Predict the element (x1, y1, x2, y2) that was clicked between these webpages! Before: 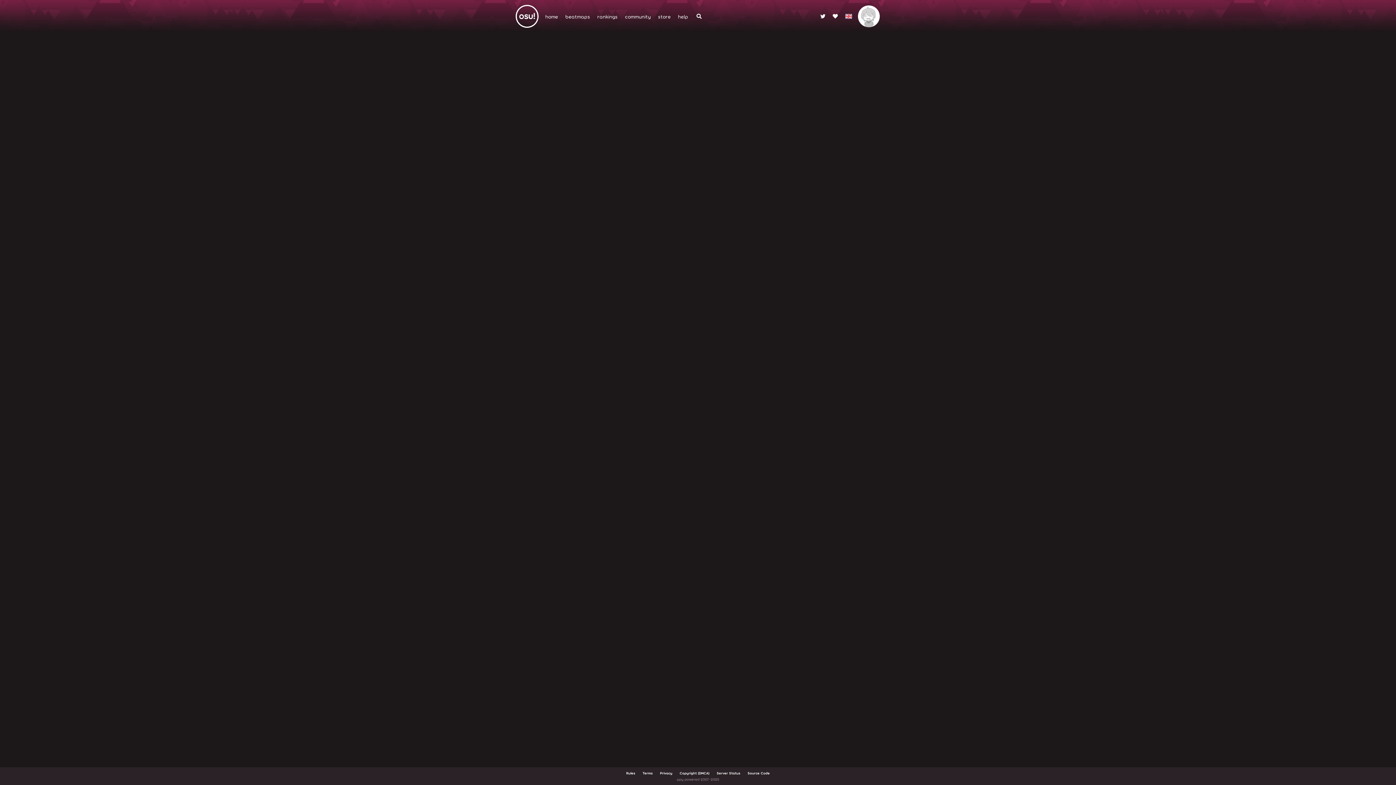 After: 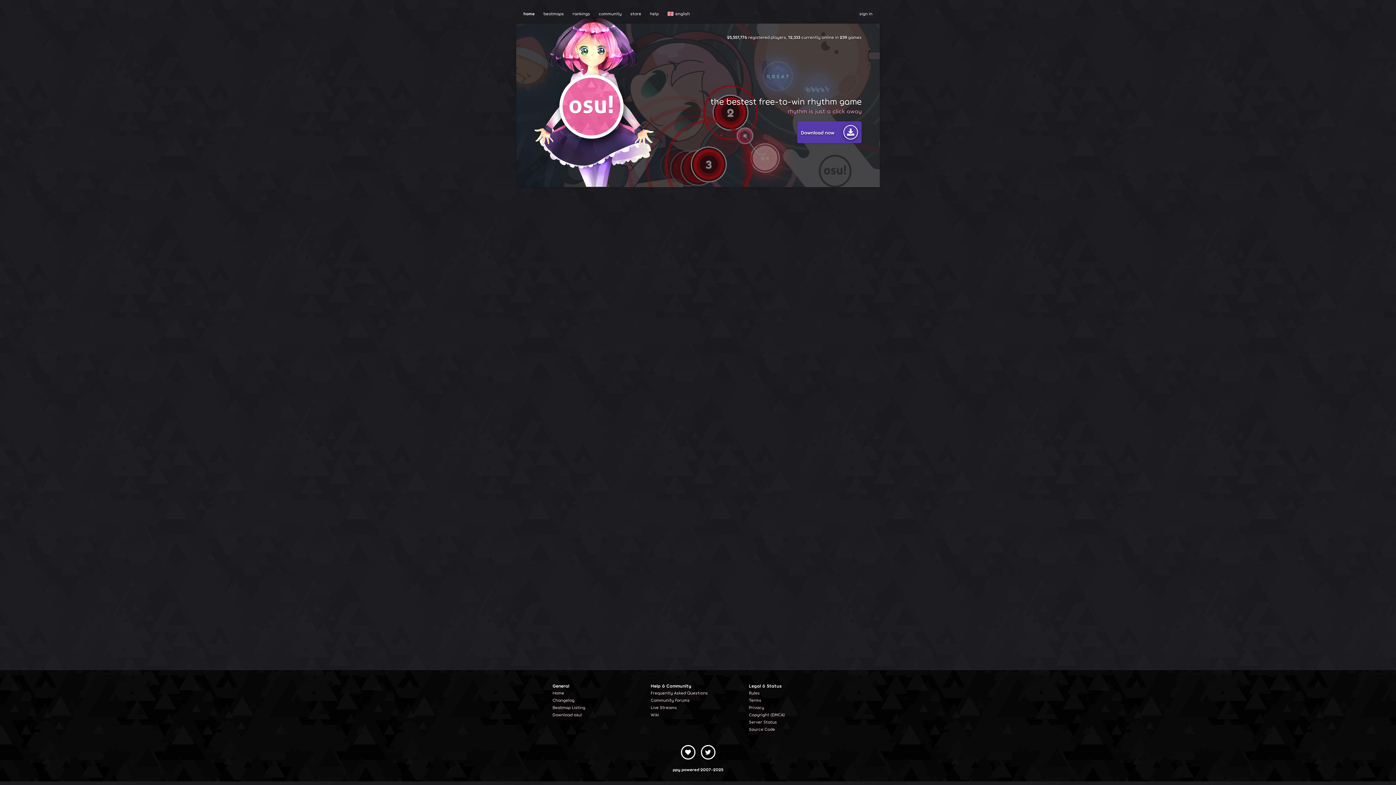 Action: label: home bbox: (541, 0, 561, 32)